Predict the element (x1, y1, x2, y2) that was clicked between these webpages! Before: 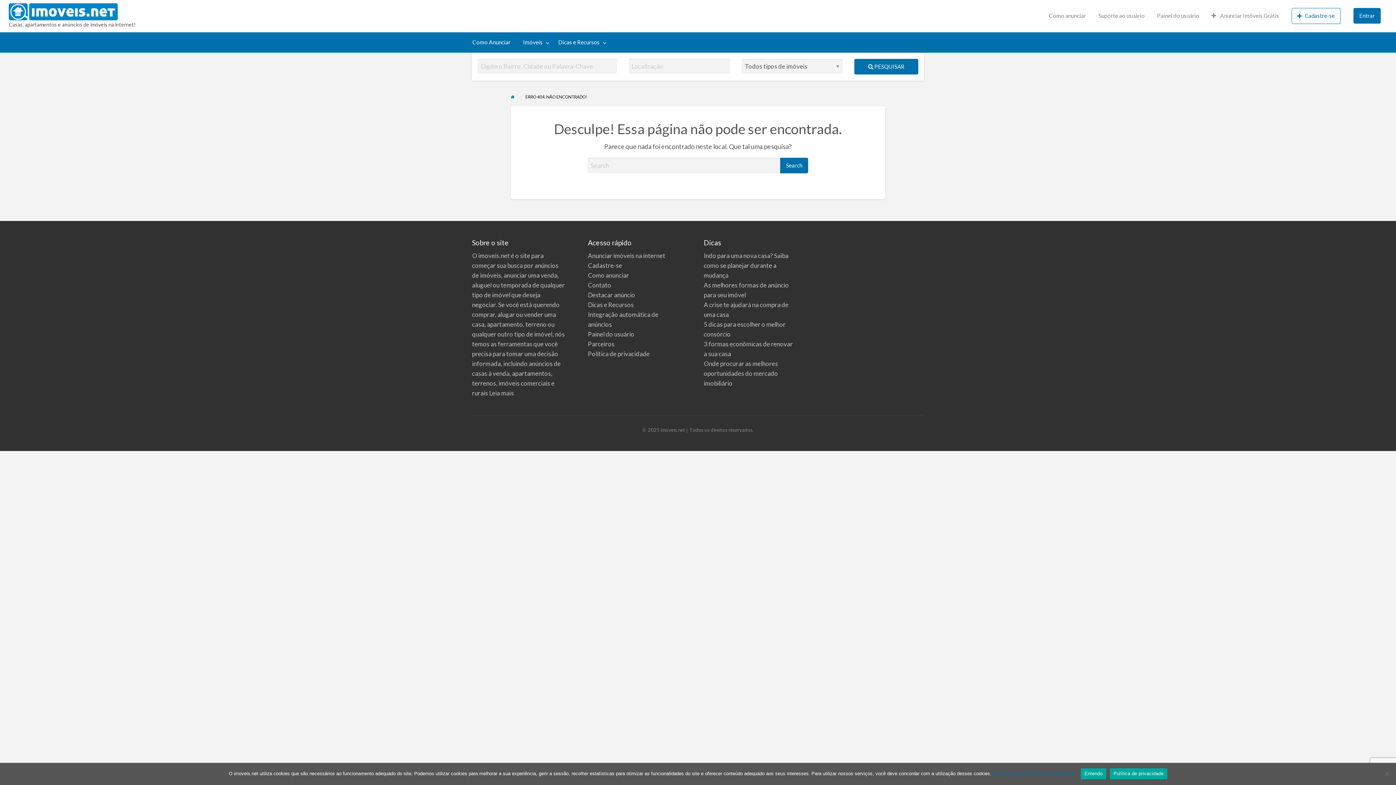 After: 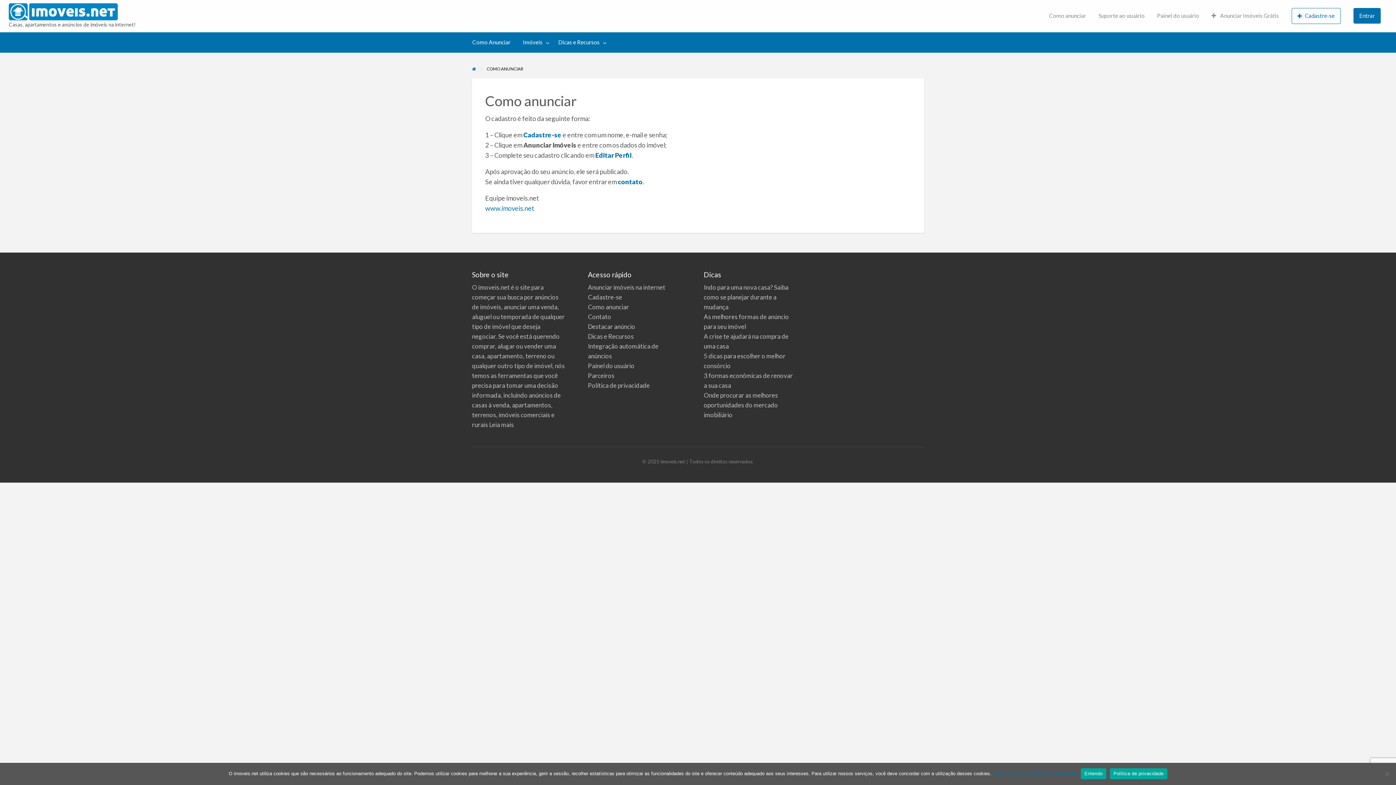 Action: bbox: (1043, 8, 1092, 22) label: Como anunciar